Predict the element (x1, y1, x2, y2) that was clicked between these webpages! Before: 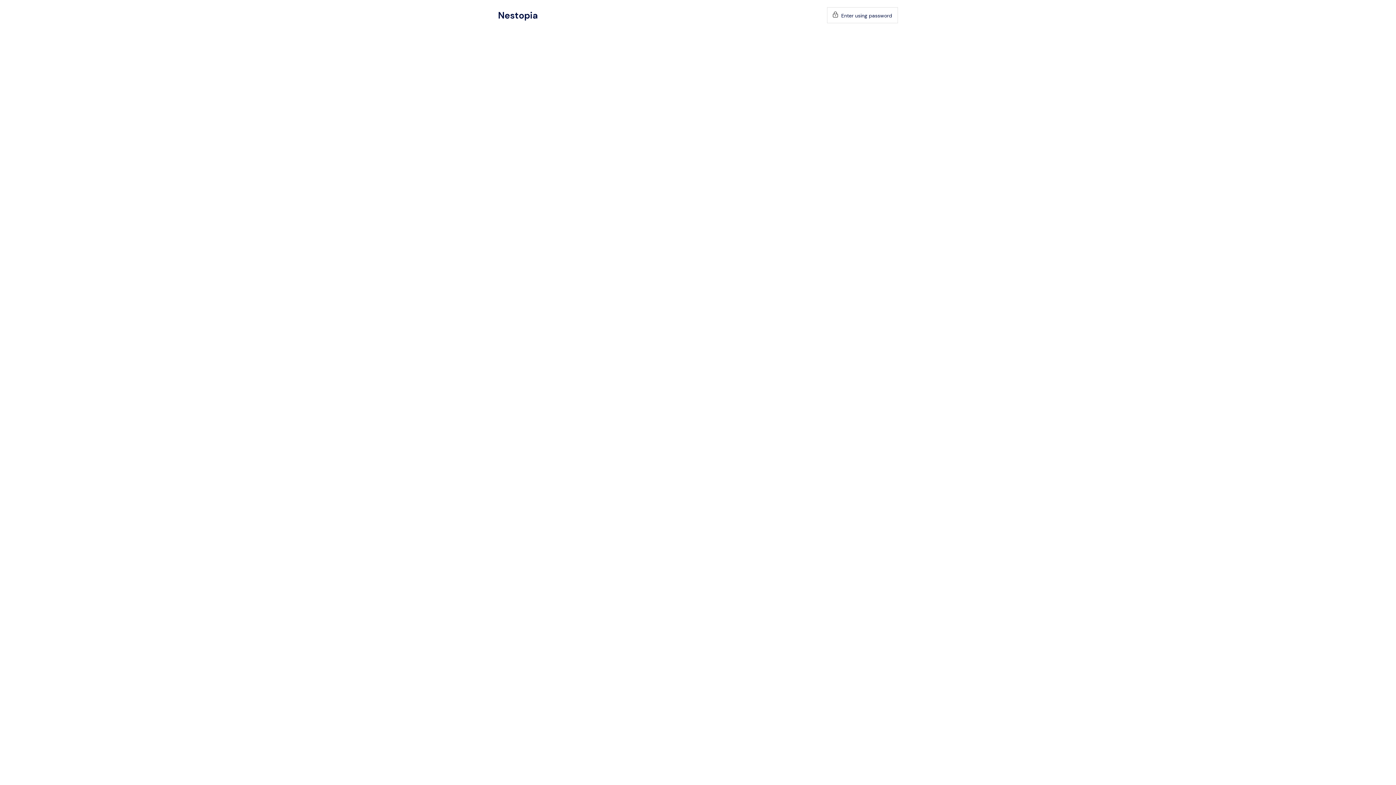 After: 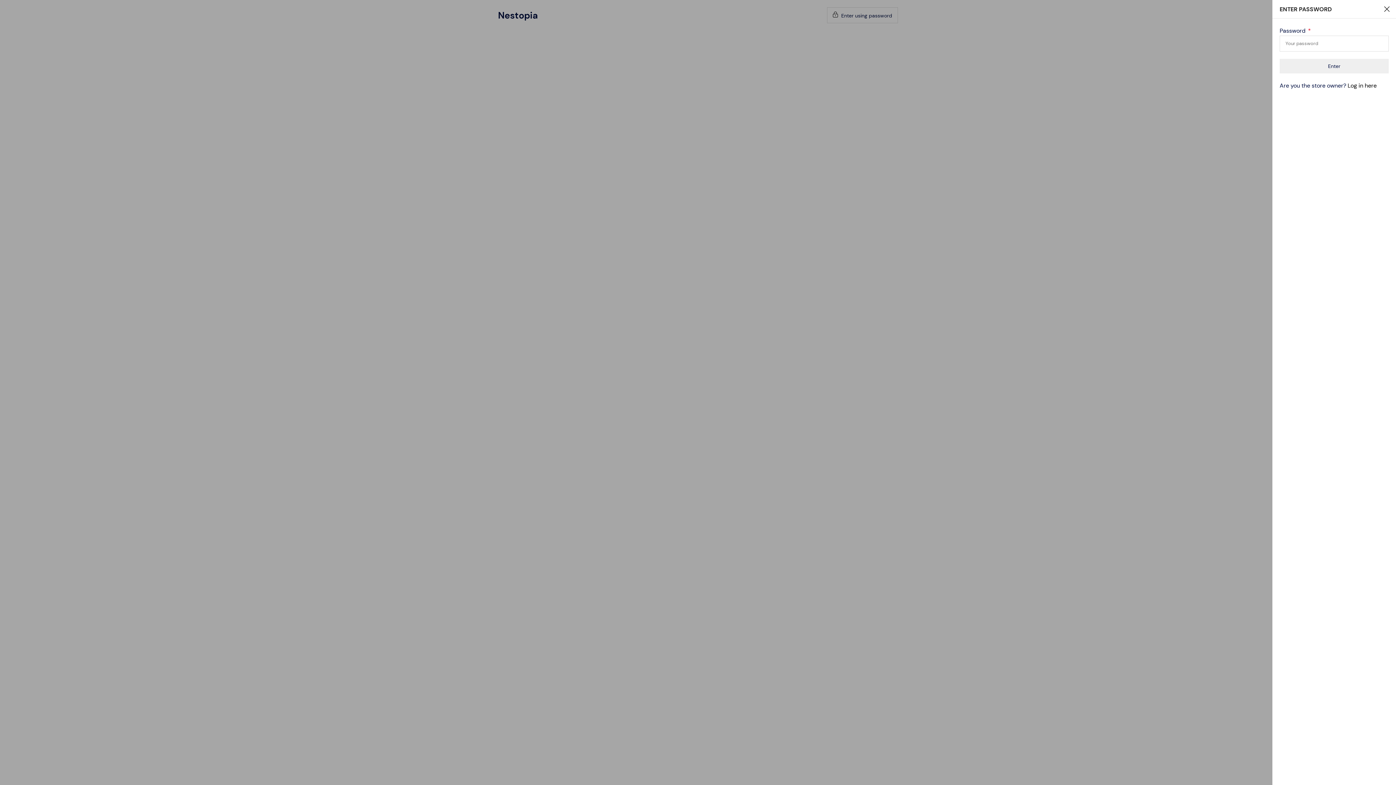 Action: label:  Enter using password bbox: (827, 7, 898, 23)